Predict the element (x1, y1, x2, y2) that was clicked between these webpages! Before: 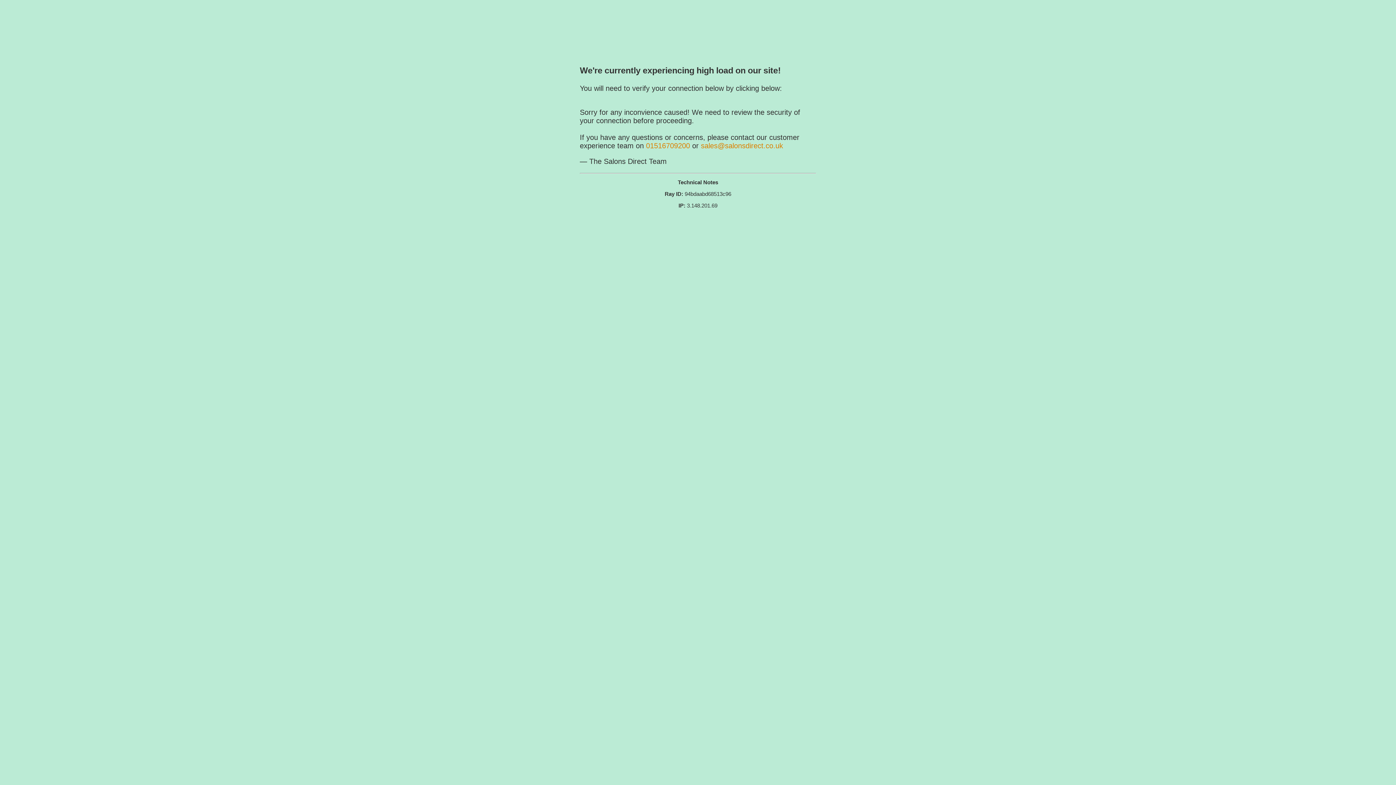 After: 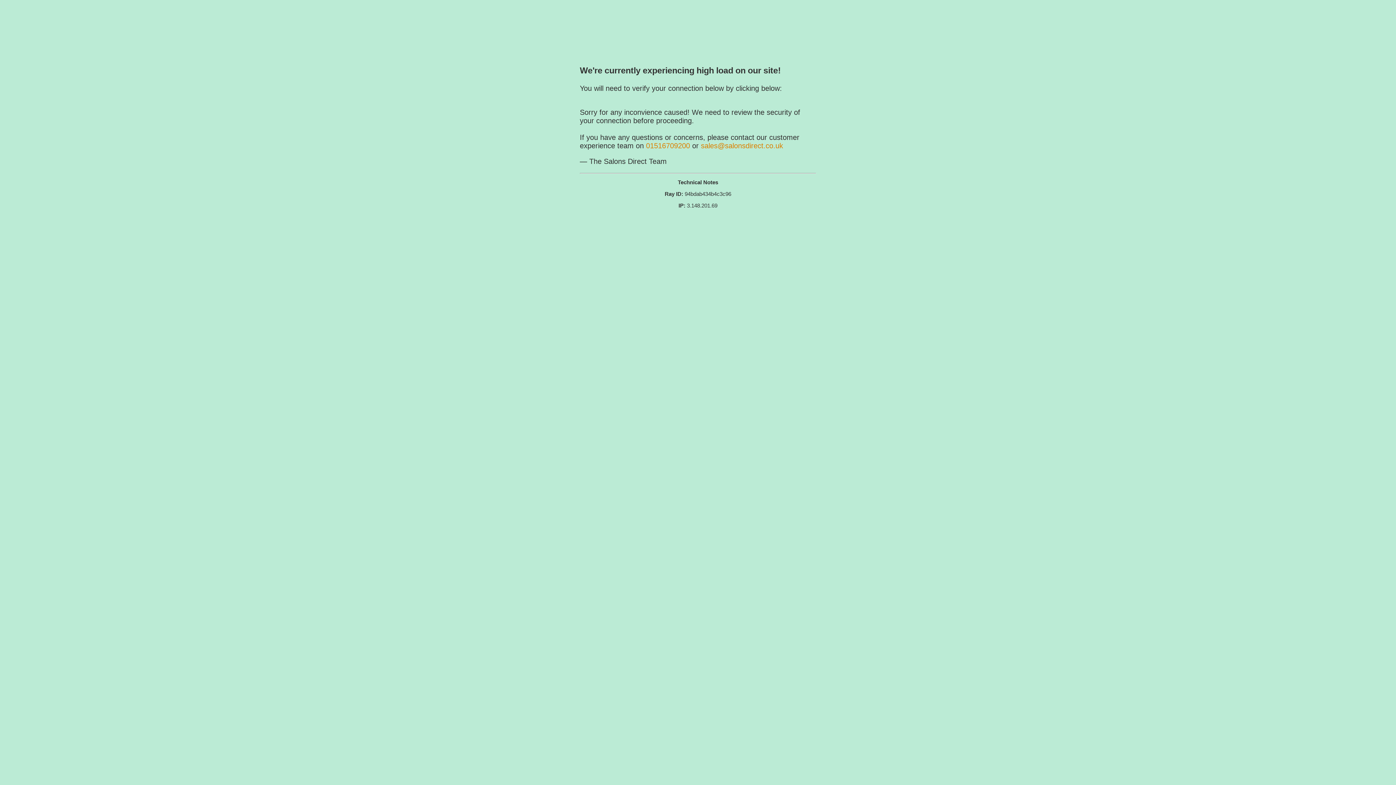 Action: bbox: (646, 141, 692, 149) label: 01516709200 